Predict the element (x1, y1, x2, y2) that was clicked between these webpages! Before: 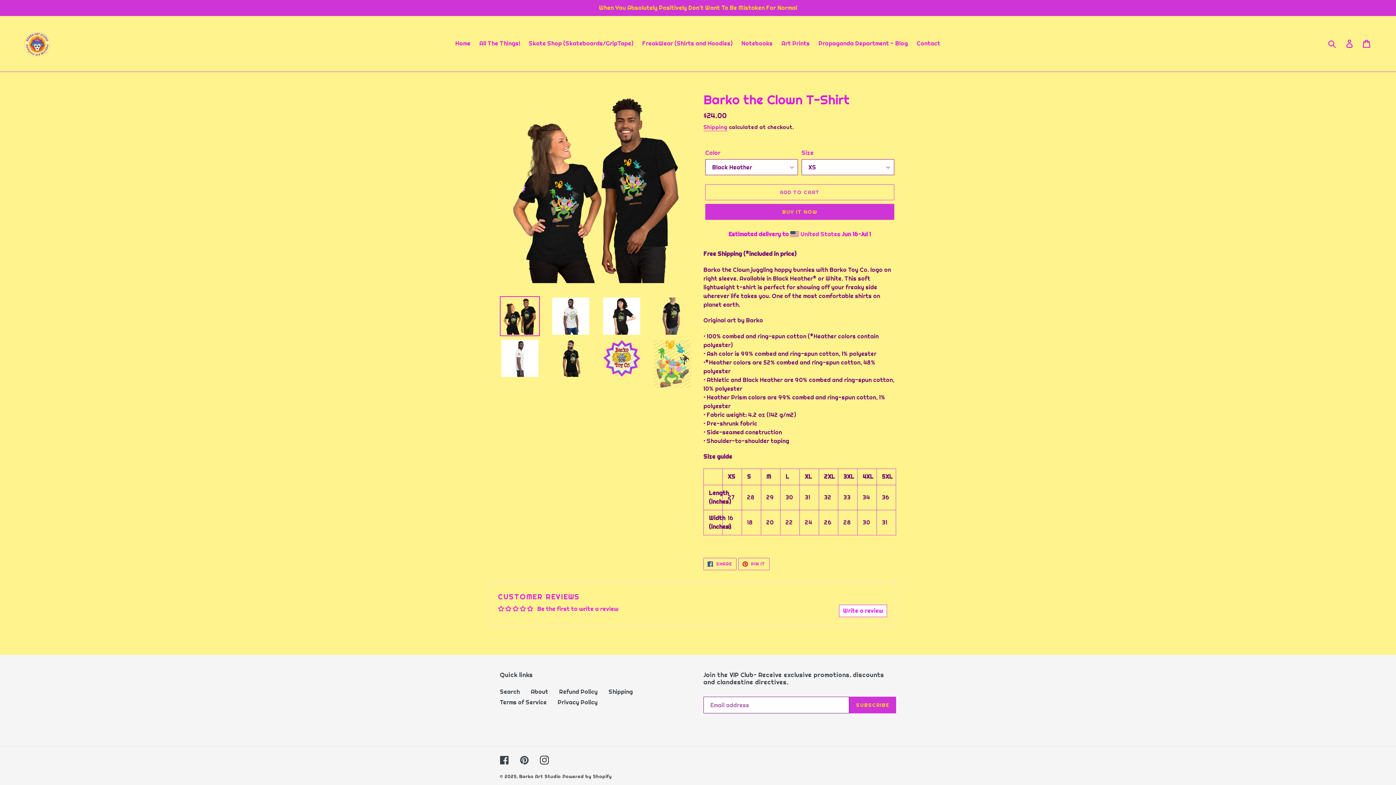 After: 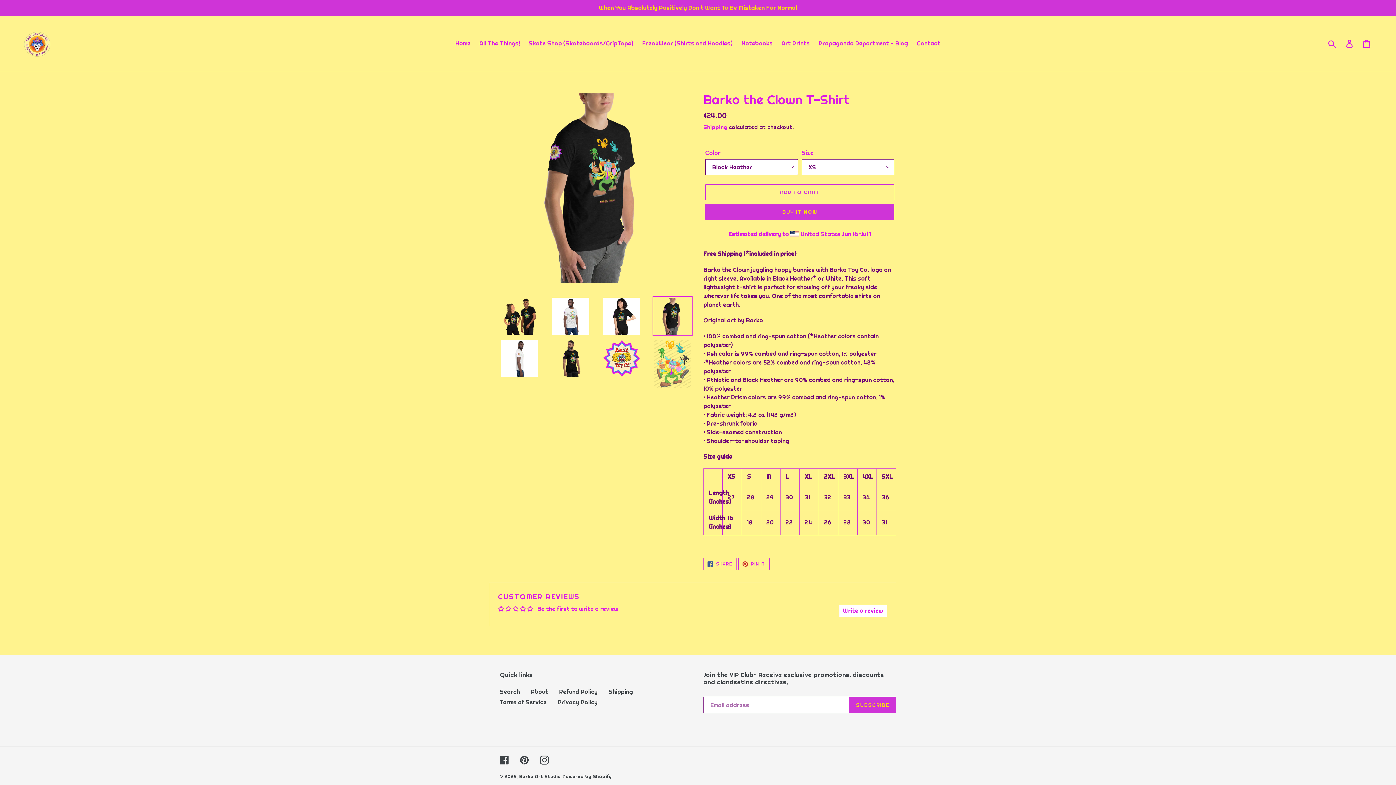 Action: bbox: (652, 296, 692, 336)